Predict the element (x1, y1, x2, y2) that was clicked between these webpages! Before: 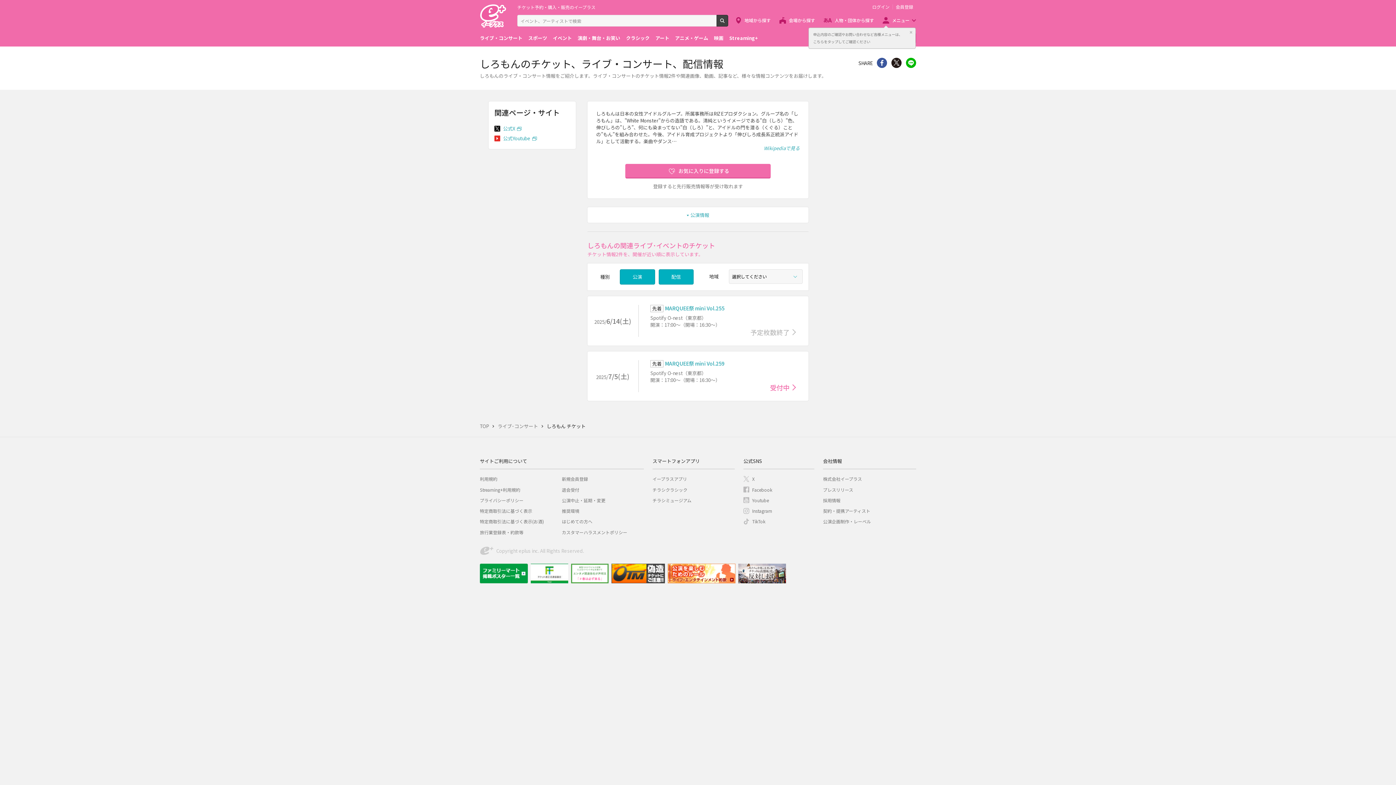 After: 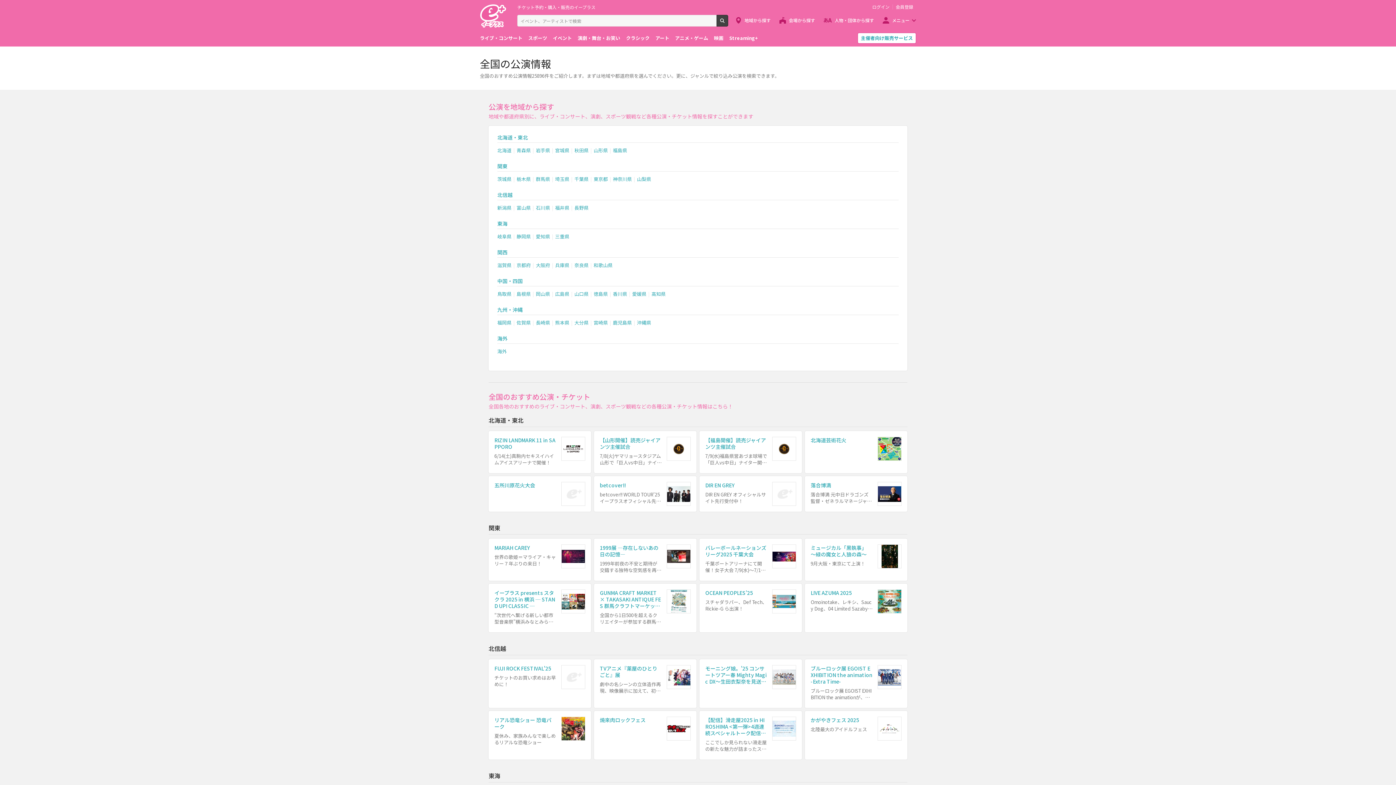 Action: label: 地域から探す bbox: (735, 14, 770, 26)